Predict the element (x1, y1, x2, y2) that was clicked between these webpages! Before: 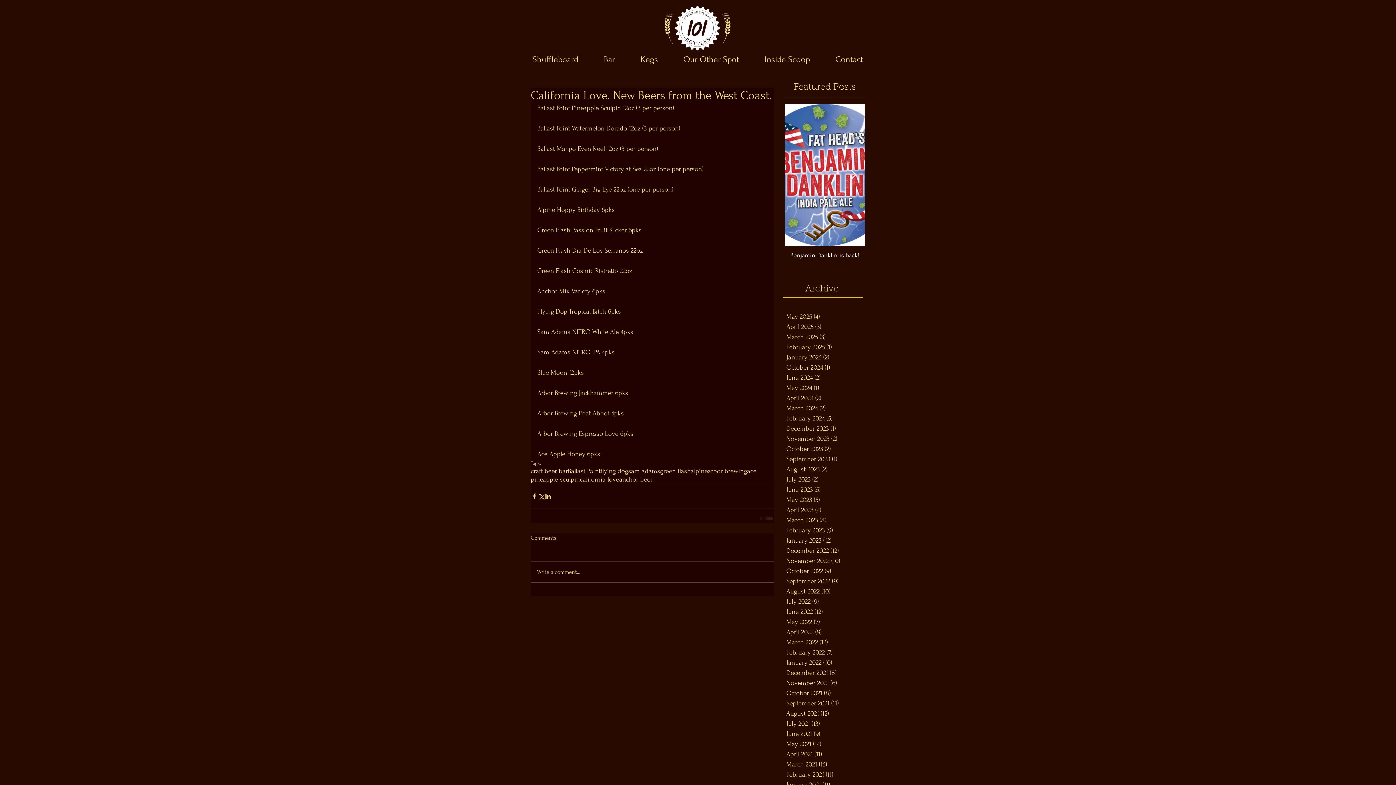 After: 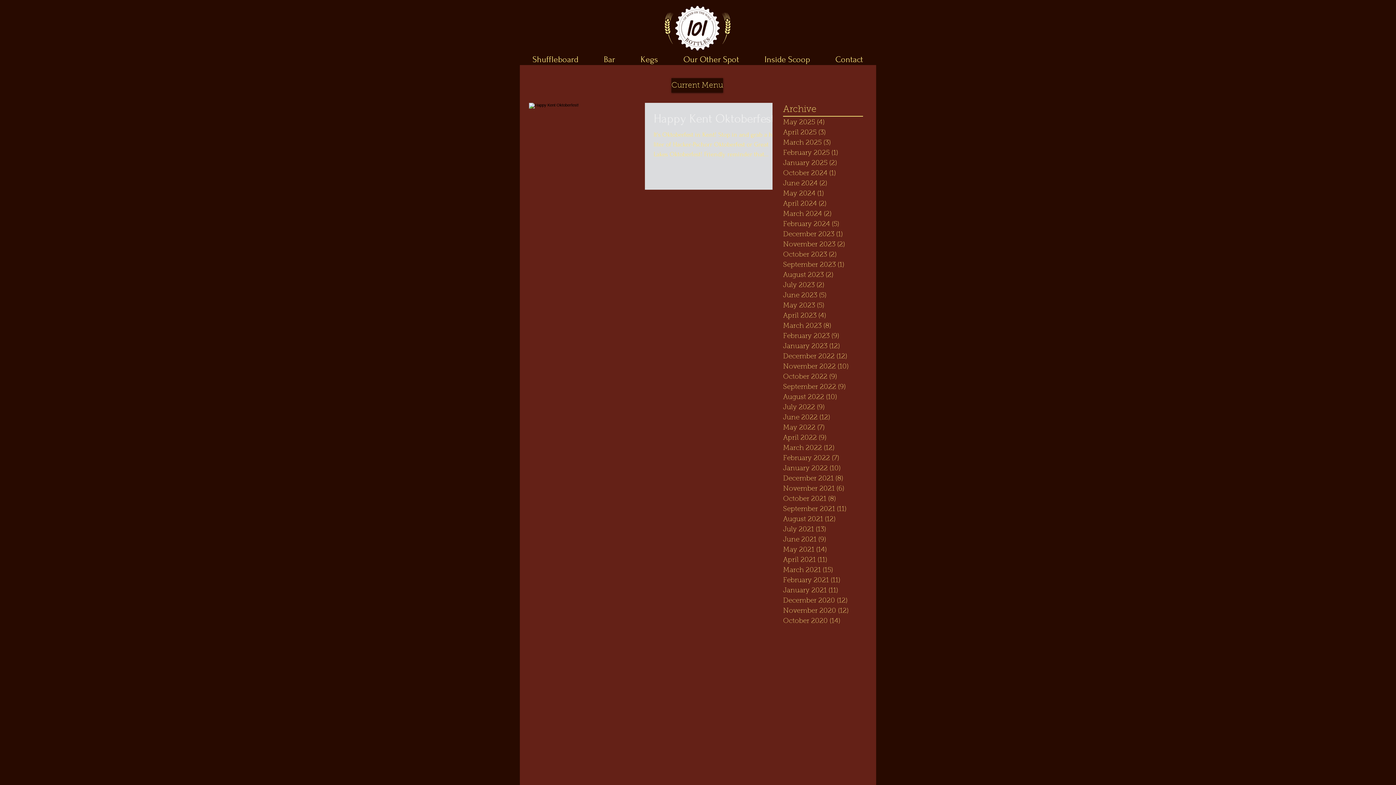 Action: bbox: (786, 454, 862, 464) label: September 2023 (1)
1 post